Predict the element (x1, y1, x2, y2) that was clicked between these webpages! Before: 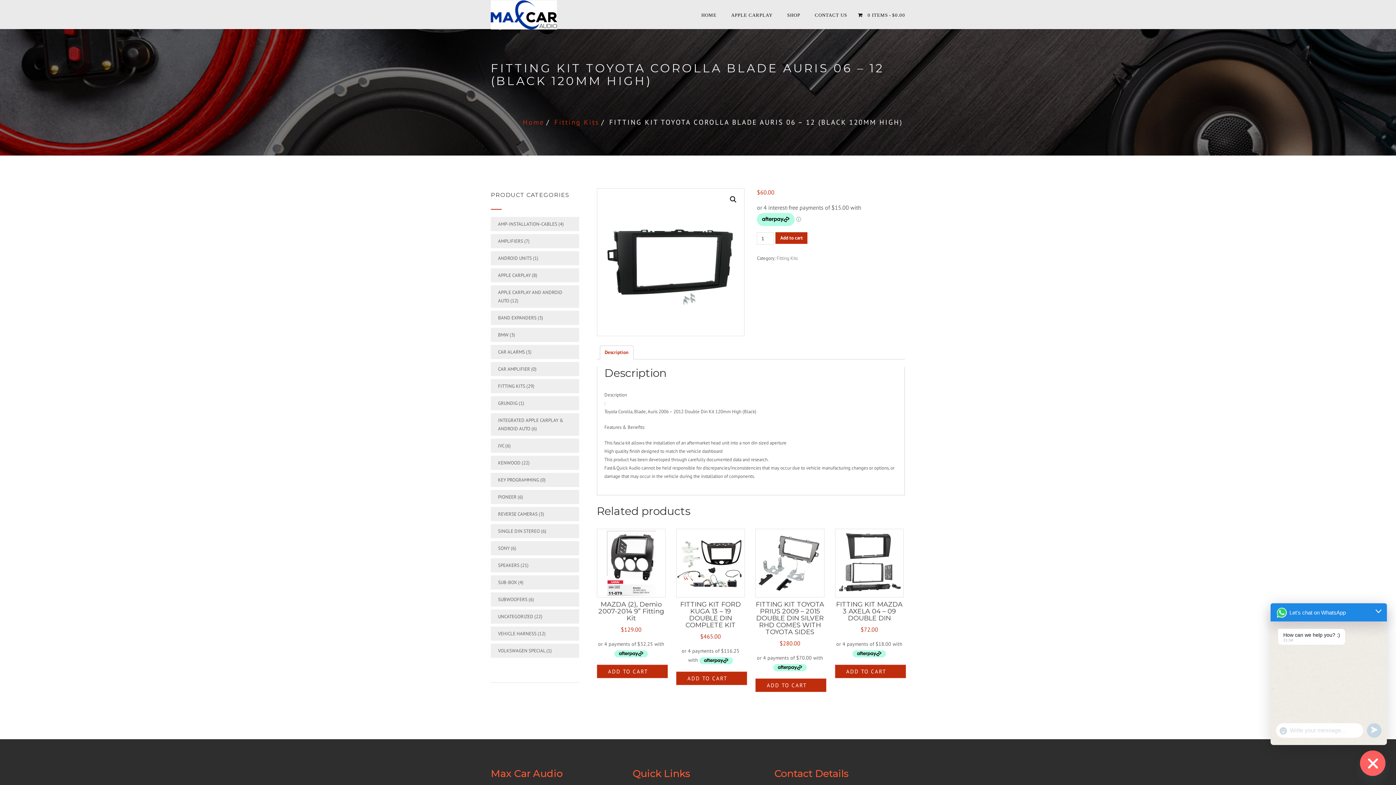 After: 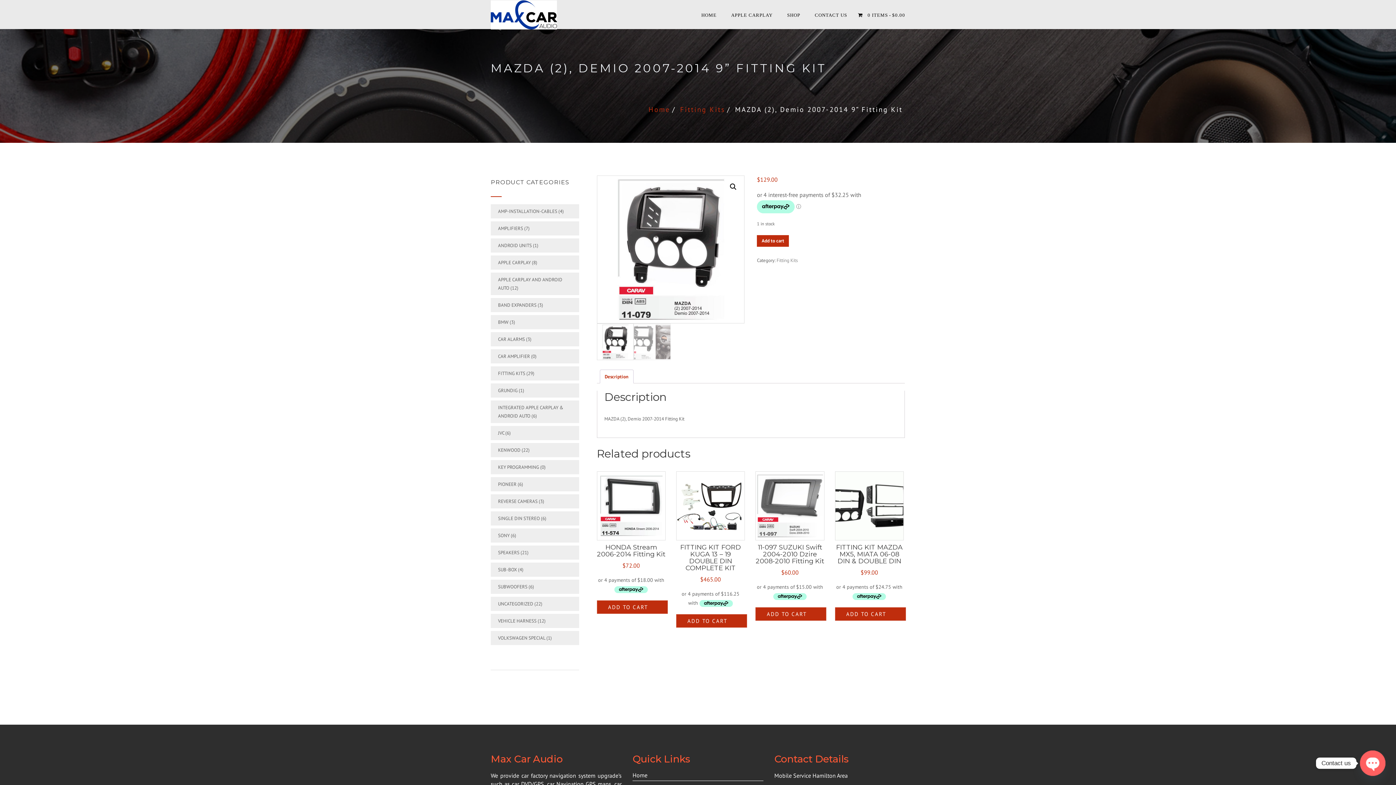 Action: label: MAZDA (2), Demio 2007-2014 9” Fitting Kit bbox: (598, 600, 664, 622)